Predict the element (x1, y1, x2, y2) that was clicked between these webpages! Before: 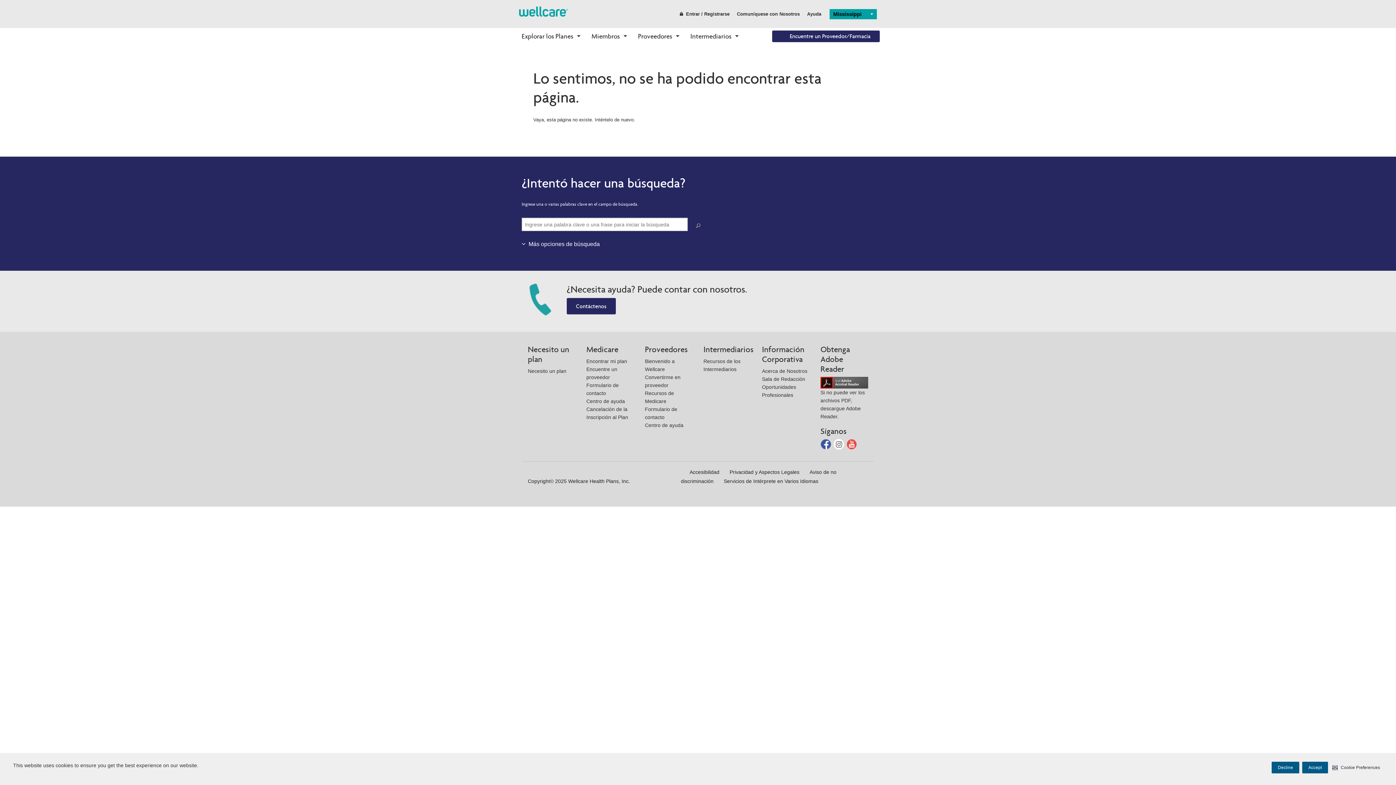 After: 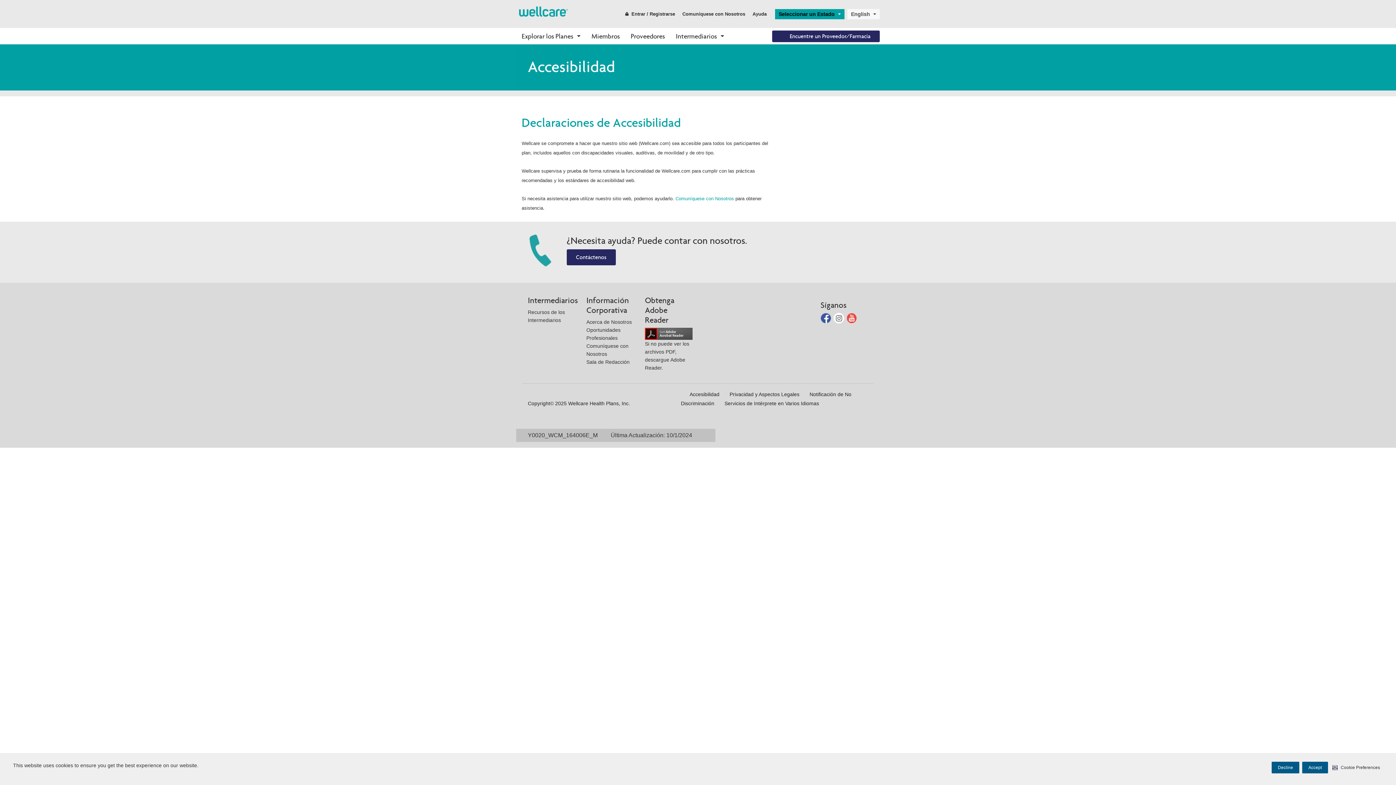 Action: bbox: (689, 469, 719, 475) label: Accesibilidad